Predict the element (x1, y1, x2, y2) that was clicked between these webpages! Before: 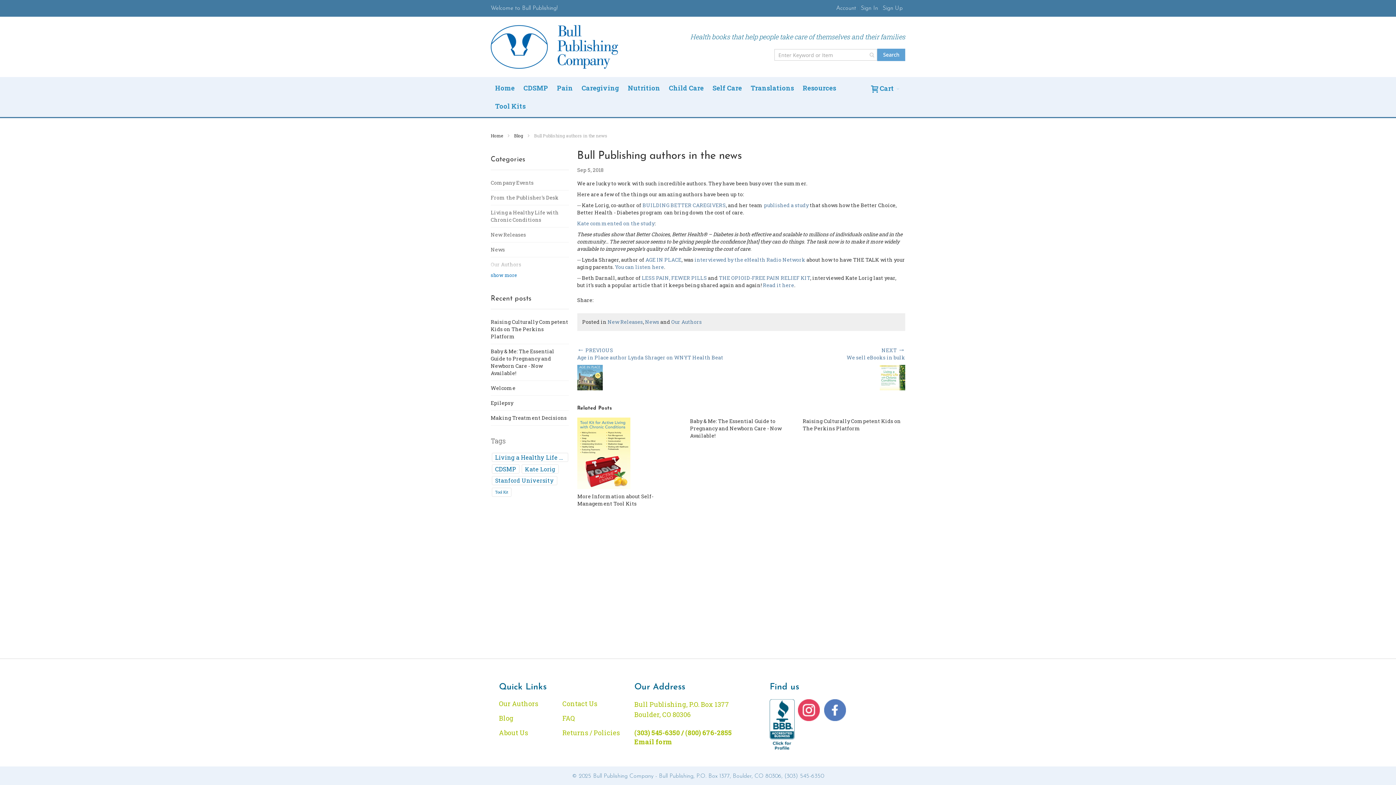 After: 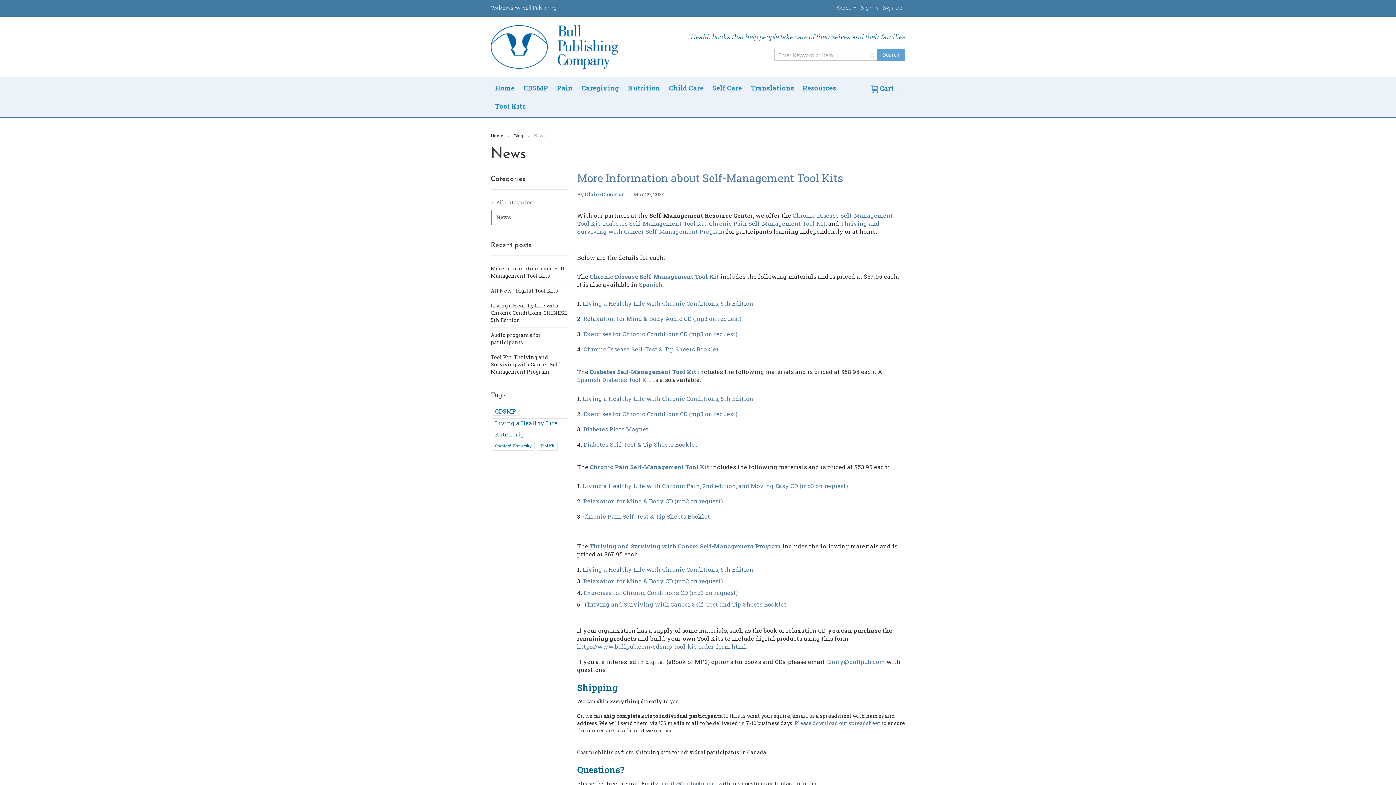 Action: bbox: (645, 318, 659, 325) label: News